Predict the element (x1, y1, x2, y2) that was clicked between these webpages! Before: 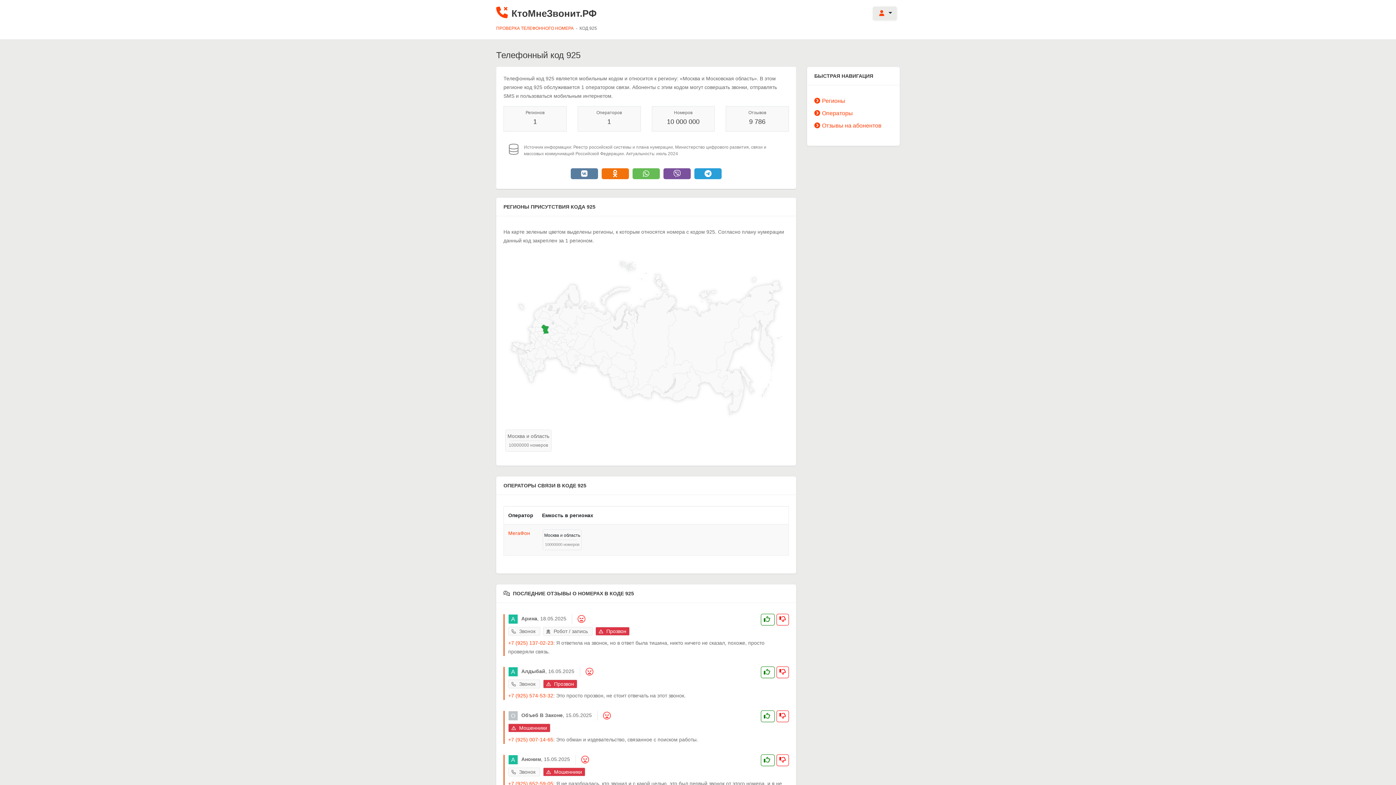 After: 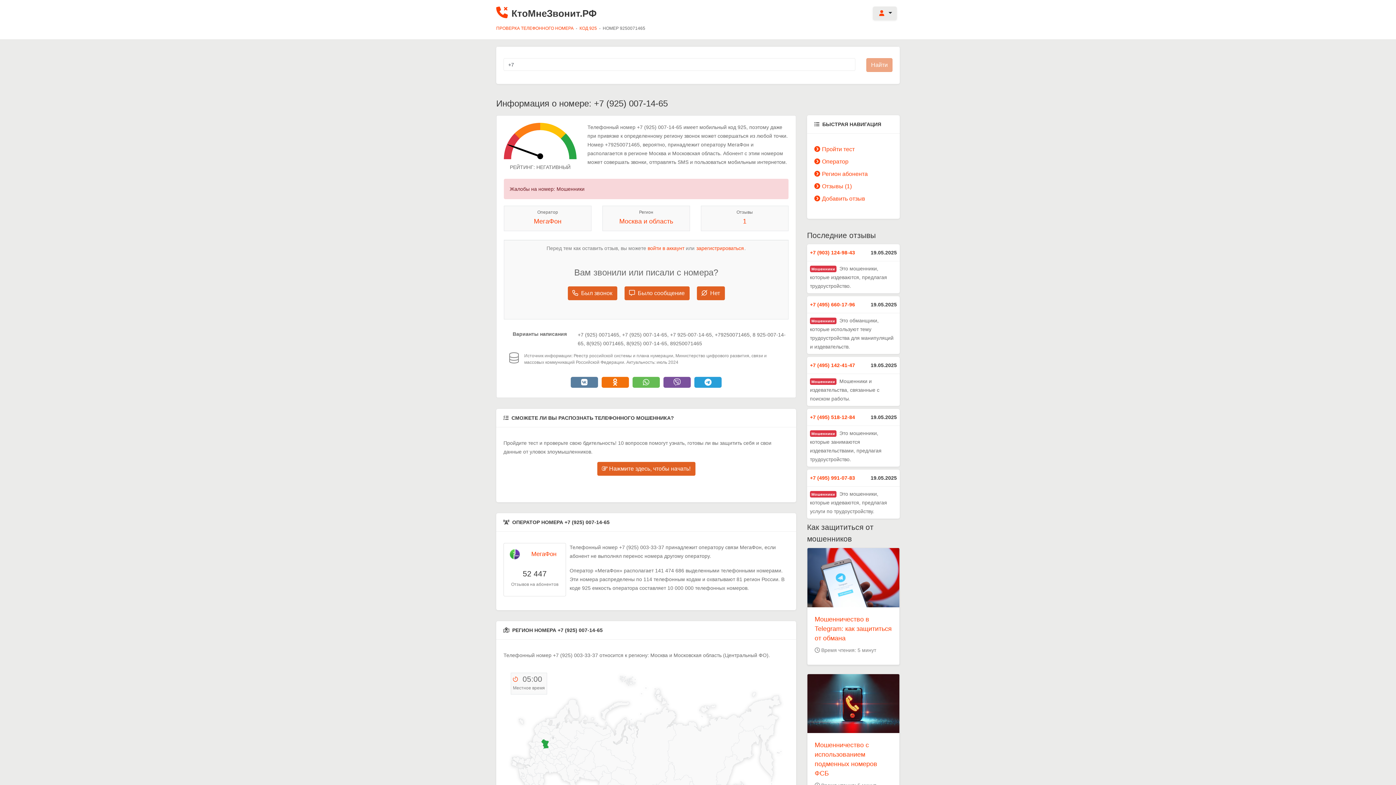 Action: bbox: (508, 737, 553, 742) label: +7 (925) 007-14-65